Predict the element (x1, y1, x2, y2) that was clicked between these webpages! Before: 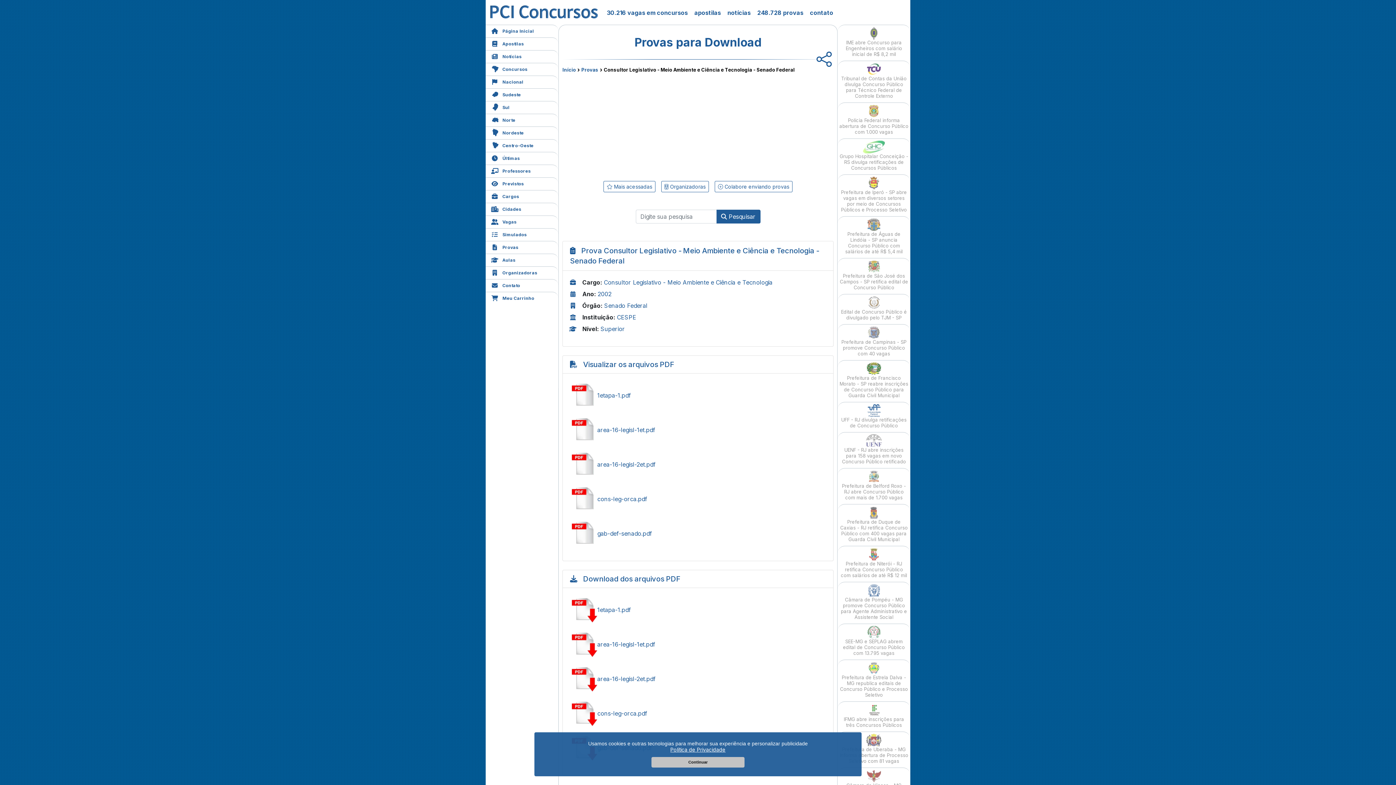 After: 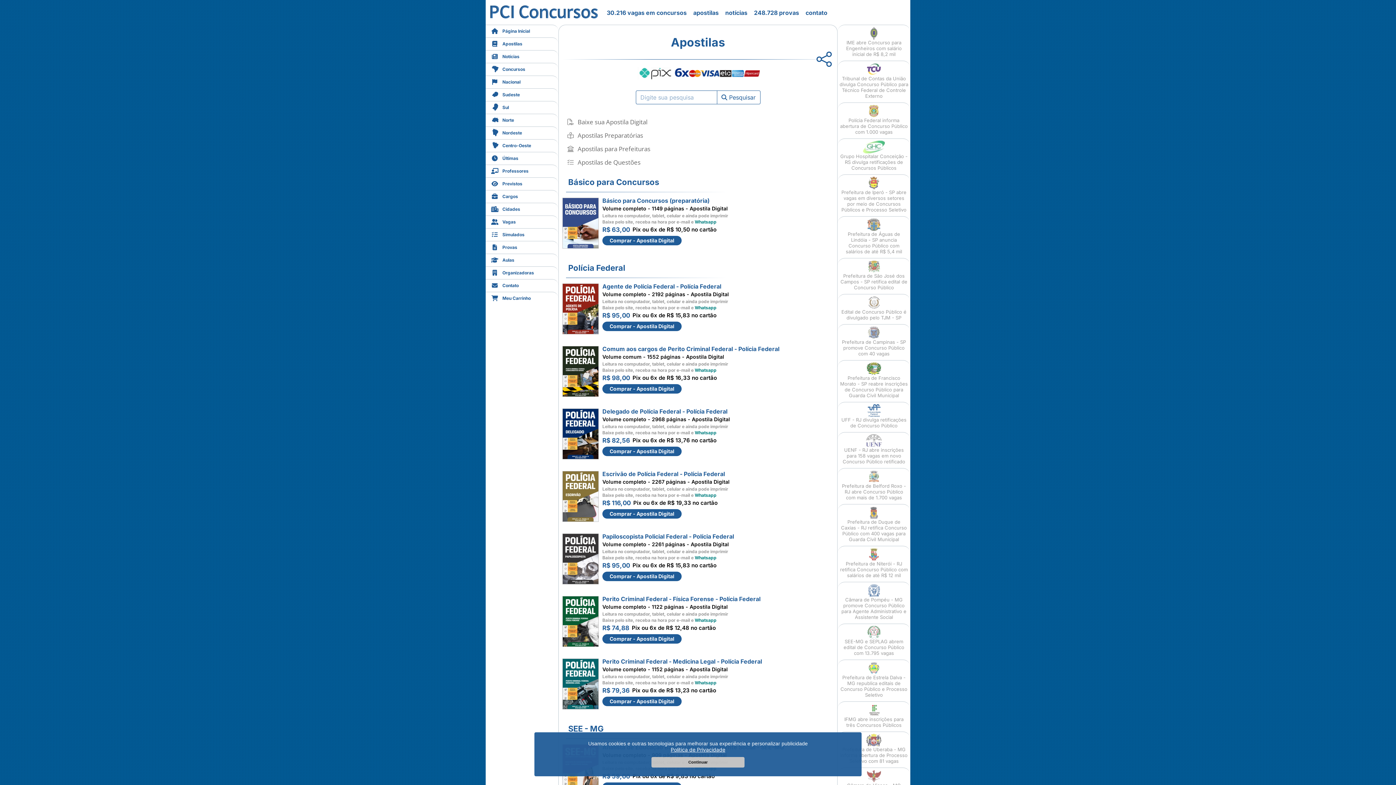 Action: label: apostilas bbox: (691, 5, 724, 19)